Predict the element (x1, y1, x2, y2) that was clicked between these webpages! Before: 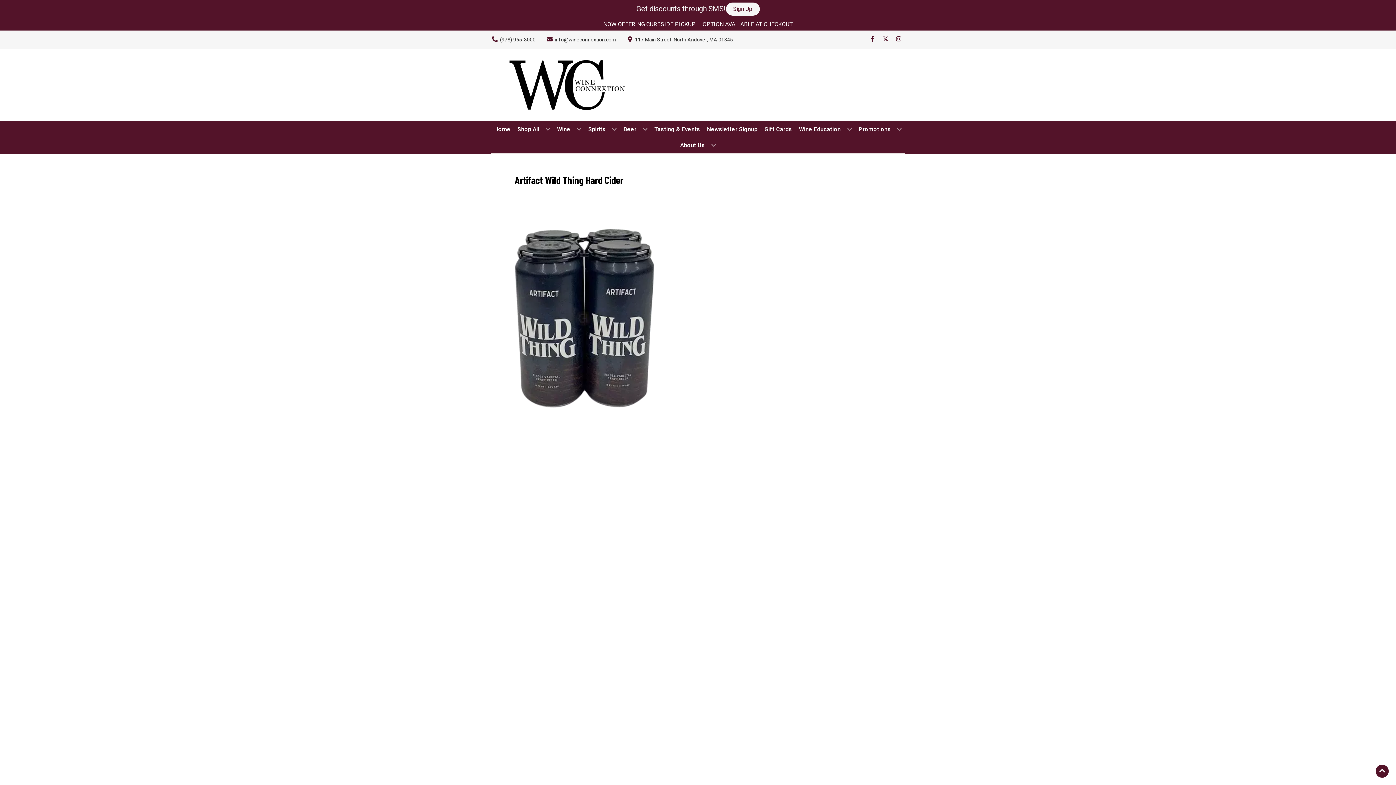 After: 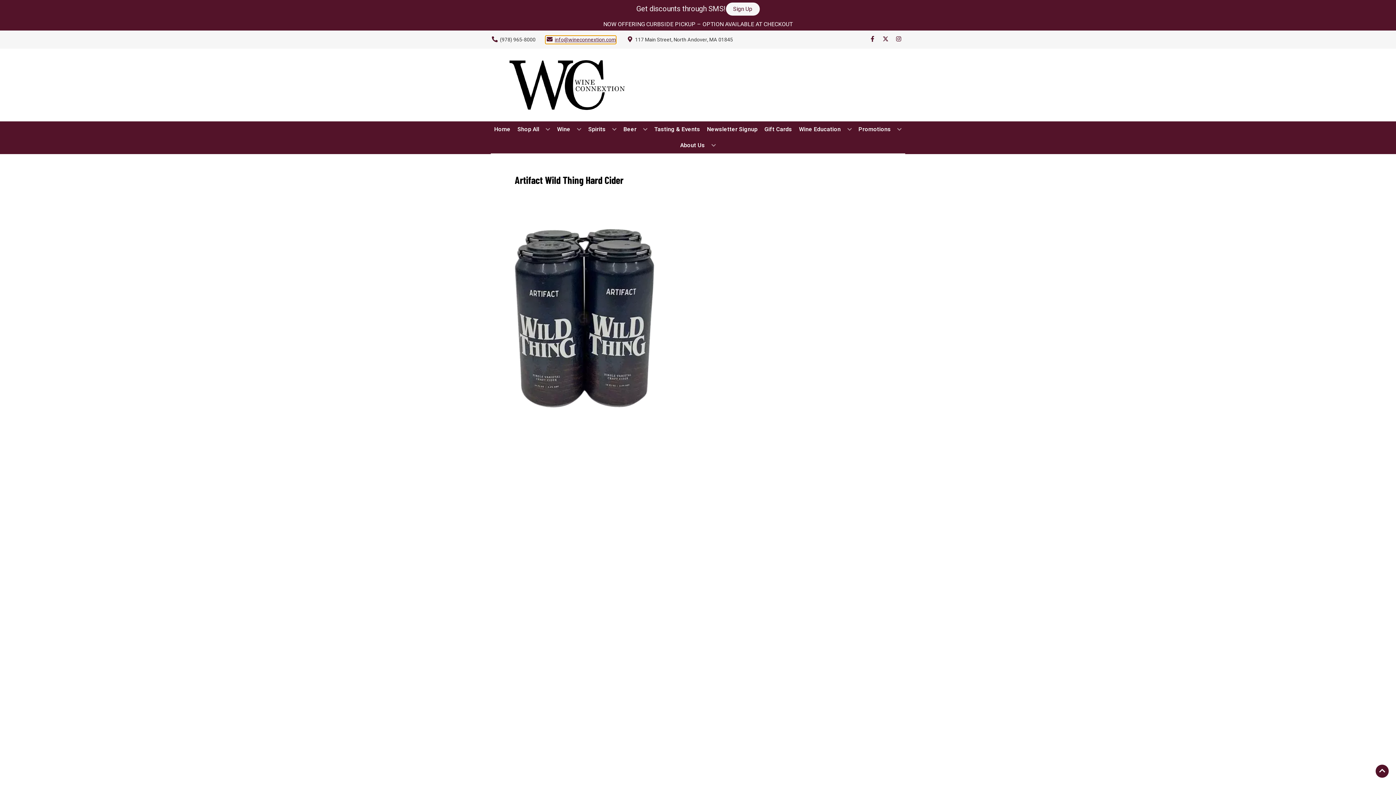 Action: bbox: (545, 35, 616, 43) label: Store Email address is info@wineconnextion.com Clicking will open a link in a new tab